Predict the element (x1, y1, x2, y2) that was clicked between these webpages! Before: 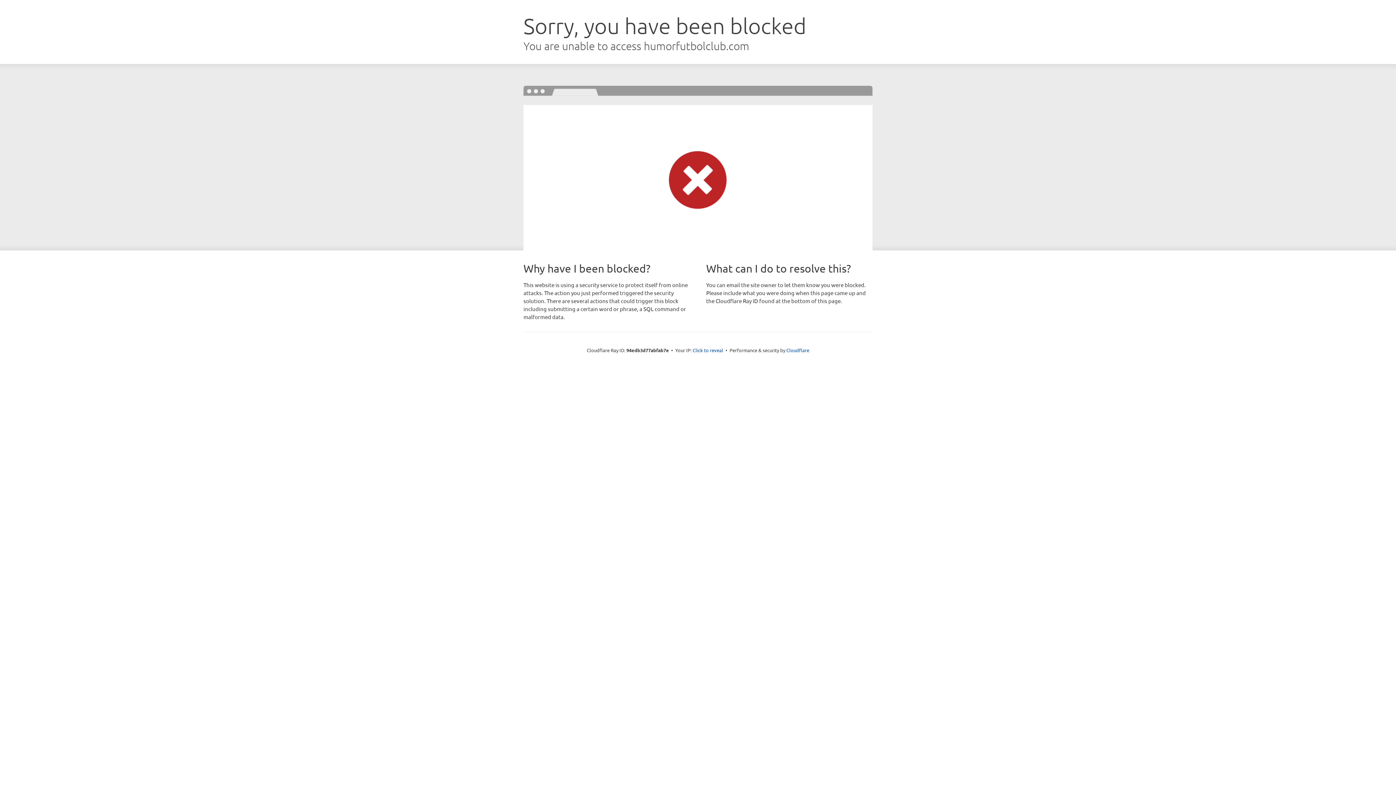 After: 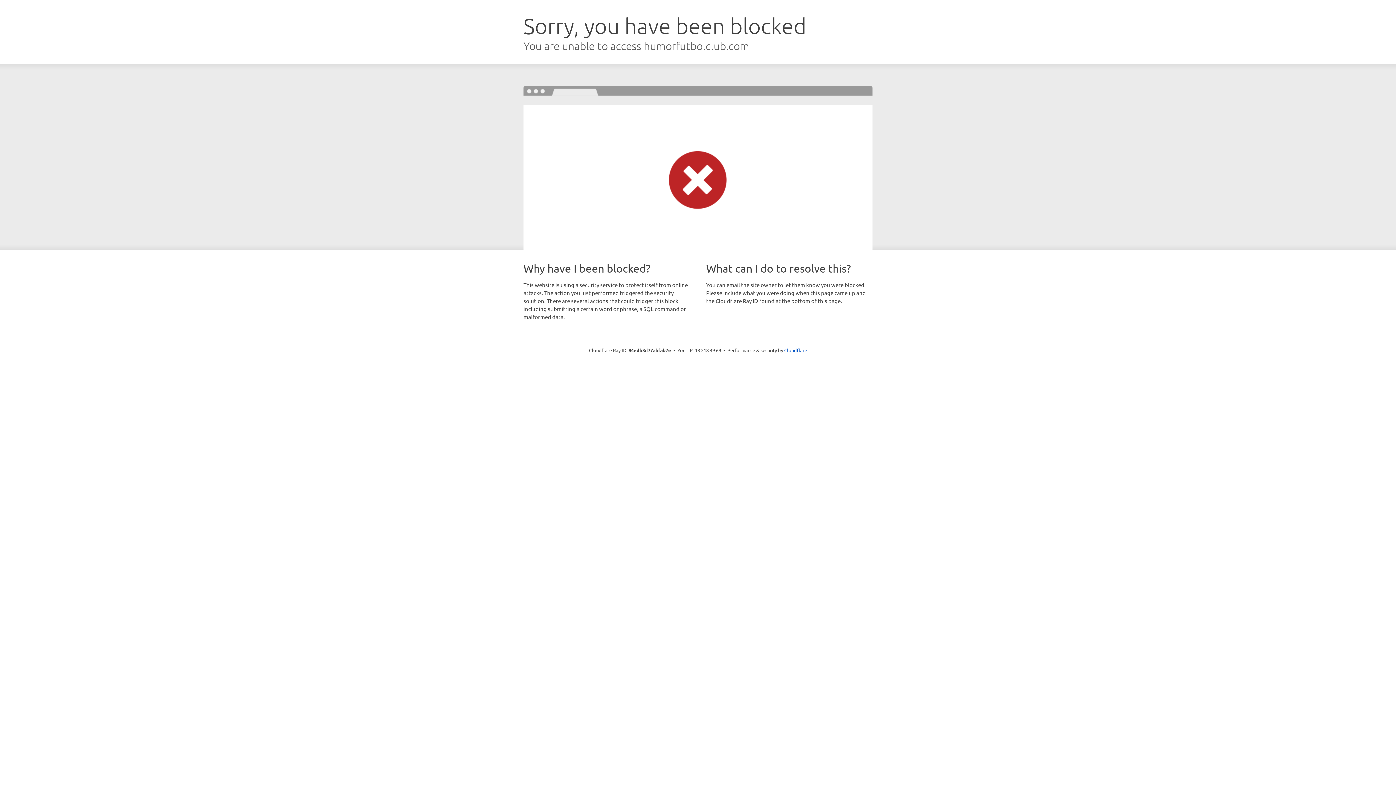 Action: label: Click to reveal bbox: (692, 346, 723, 353)